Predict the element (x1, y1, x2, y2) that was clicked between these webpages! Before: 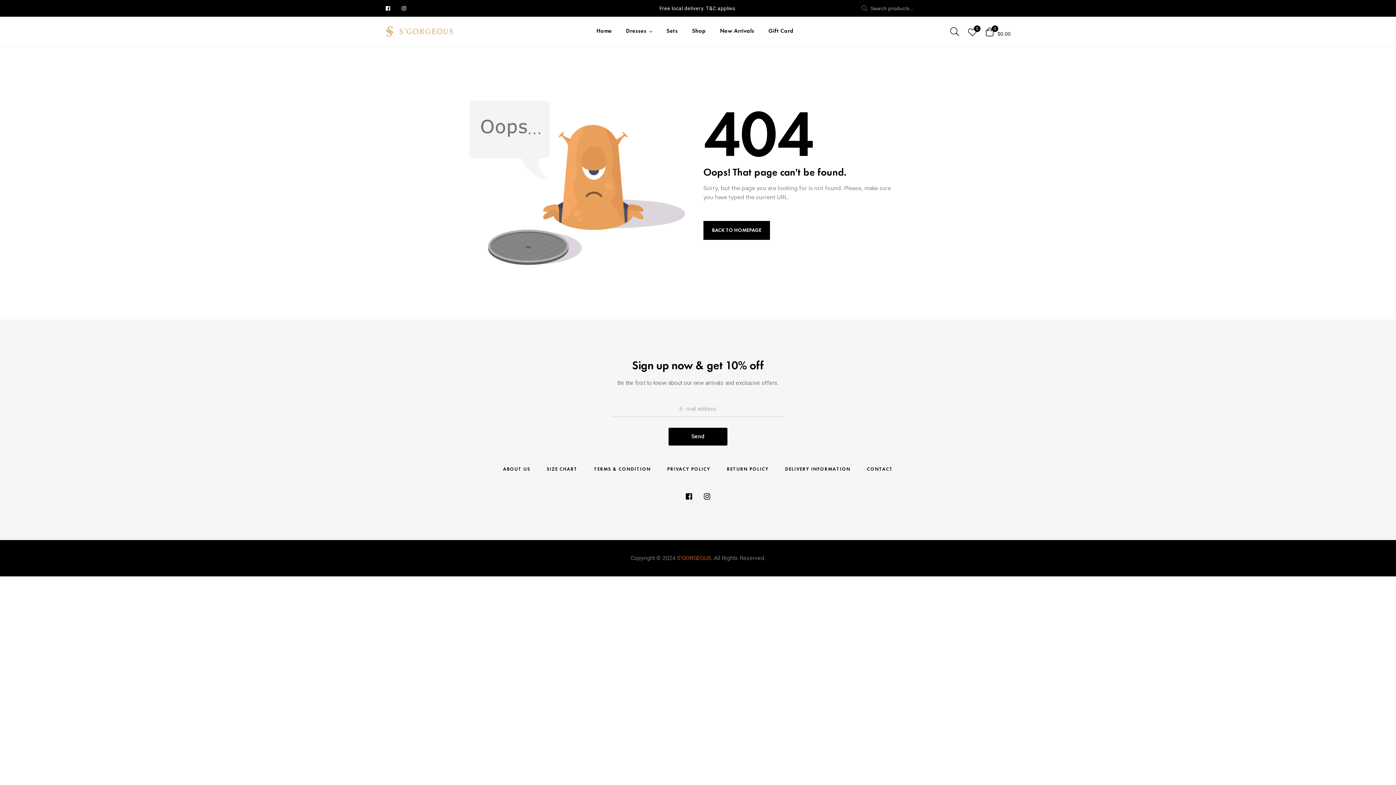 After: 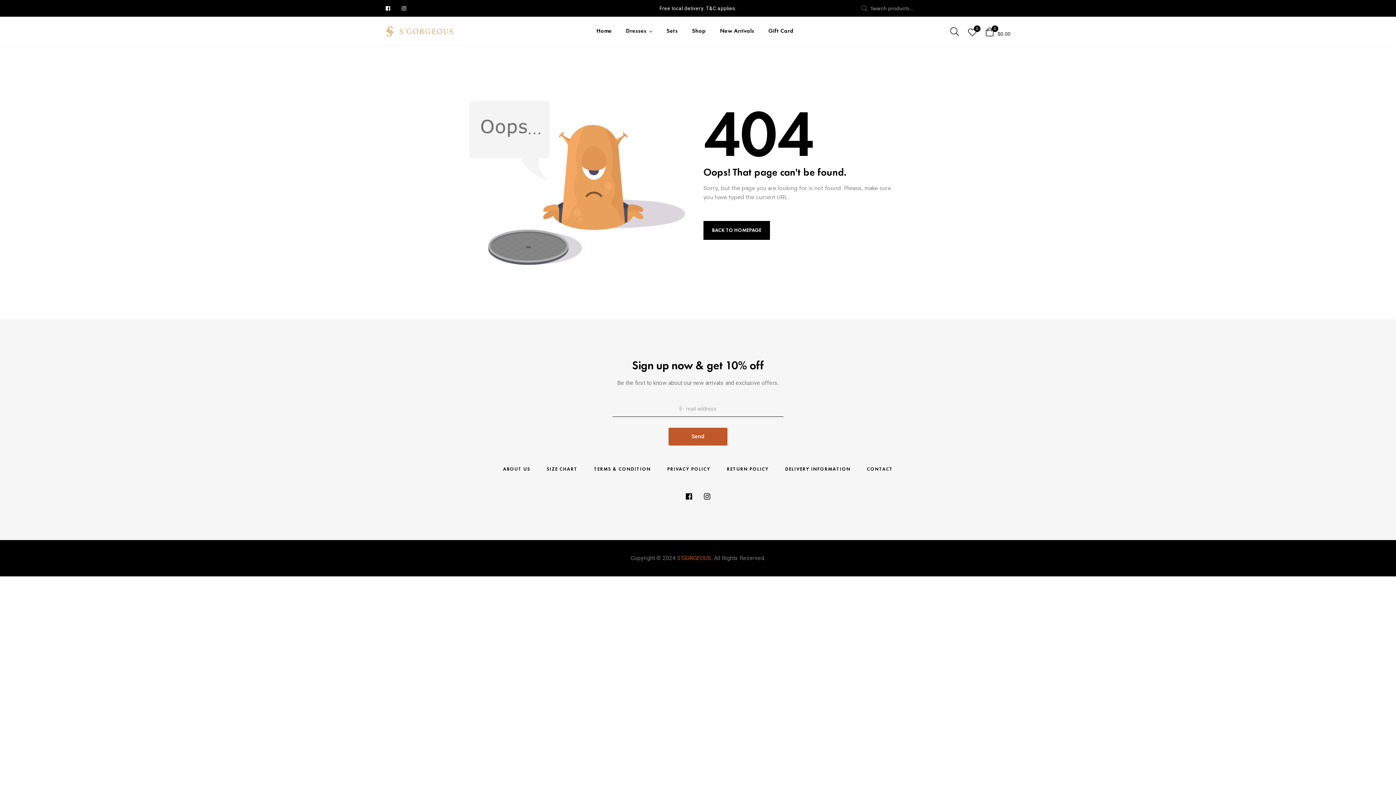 Action: label: Send bbox: (668, 427, 727, 445)